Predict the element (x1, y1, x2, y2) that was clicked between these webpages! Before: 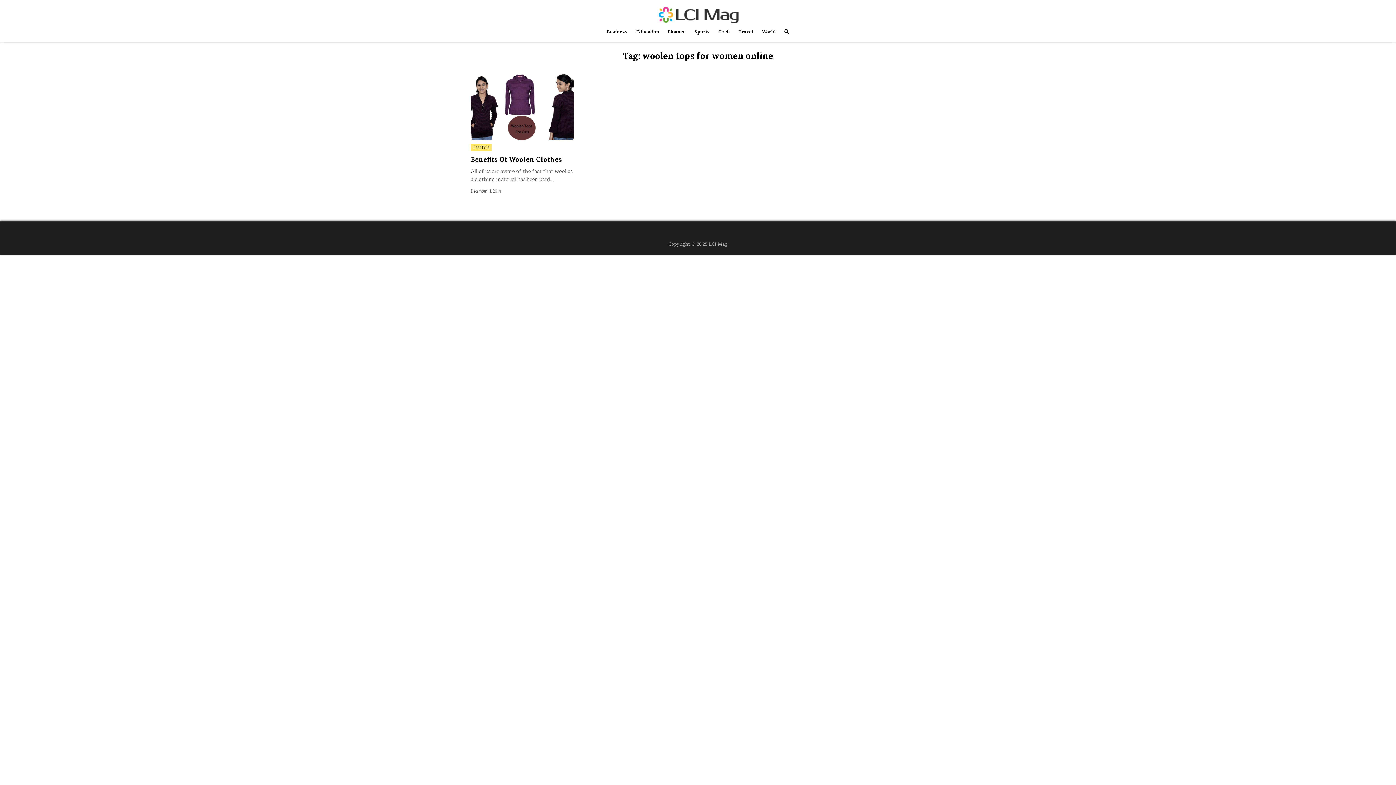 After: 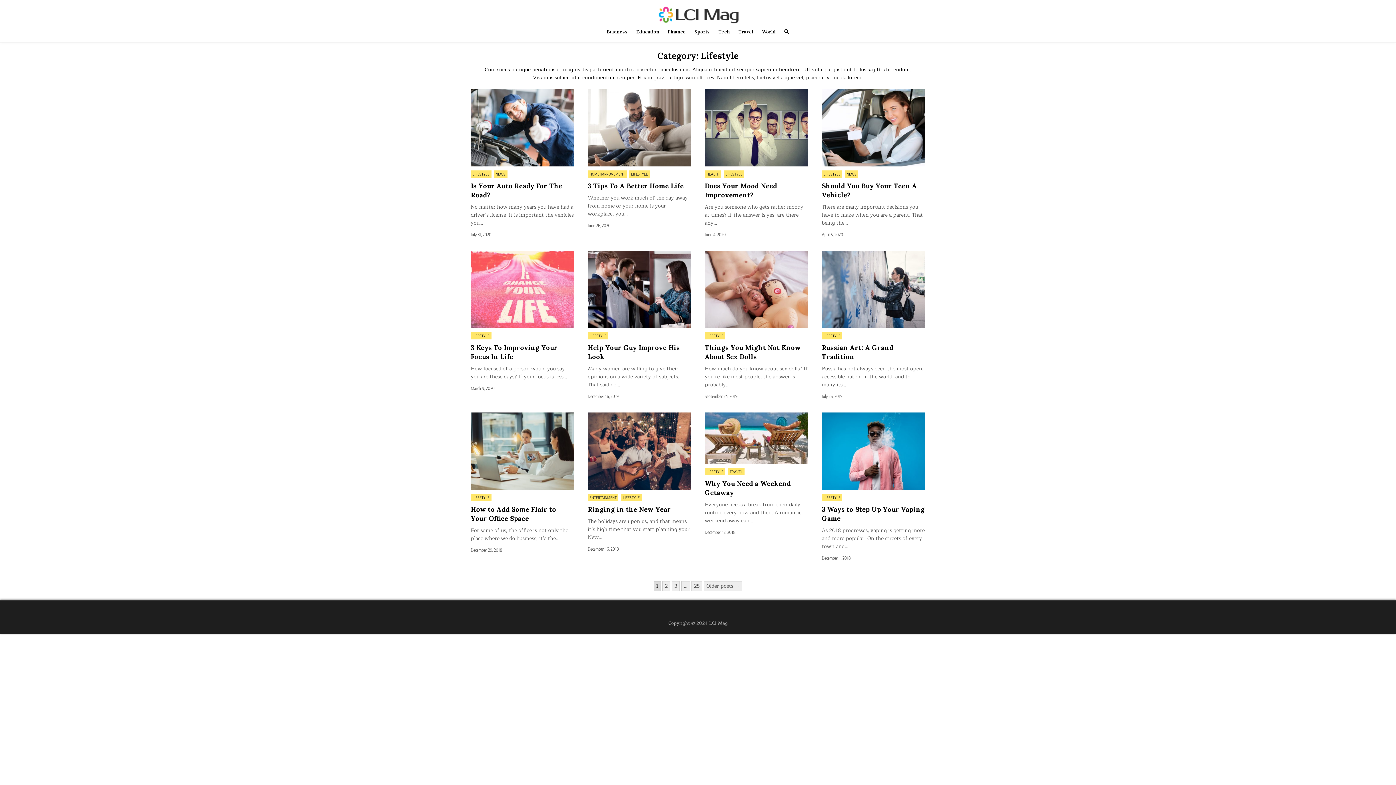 Action: bbox: (470, 143, 491, 151) label: LIFESTYLE